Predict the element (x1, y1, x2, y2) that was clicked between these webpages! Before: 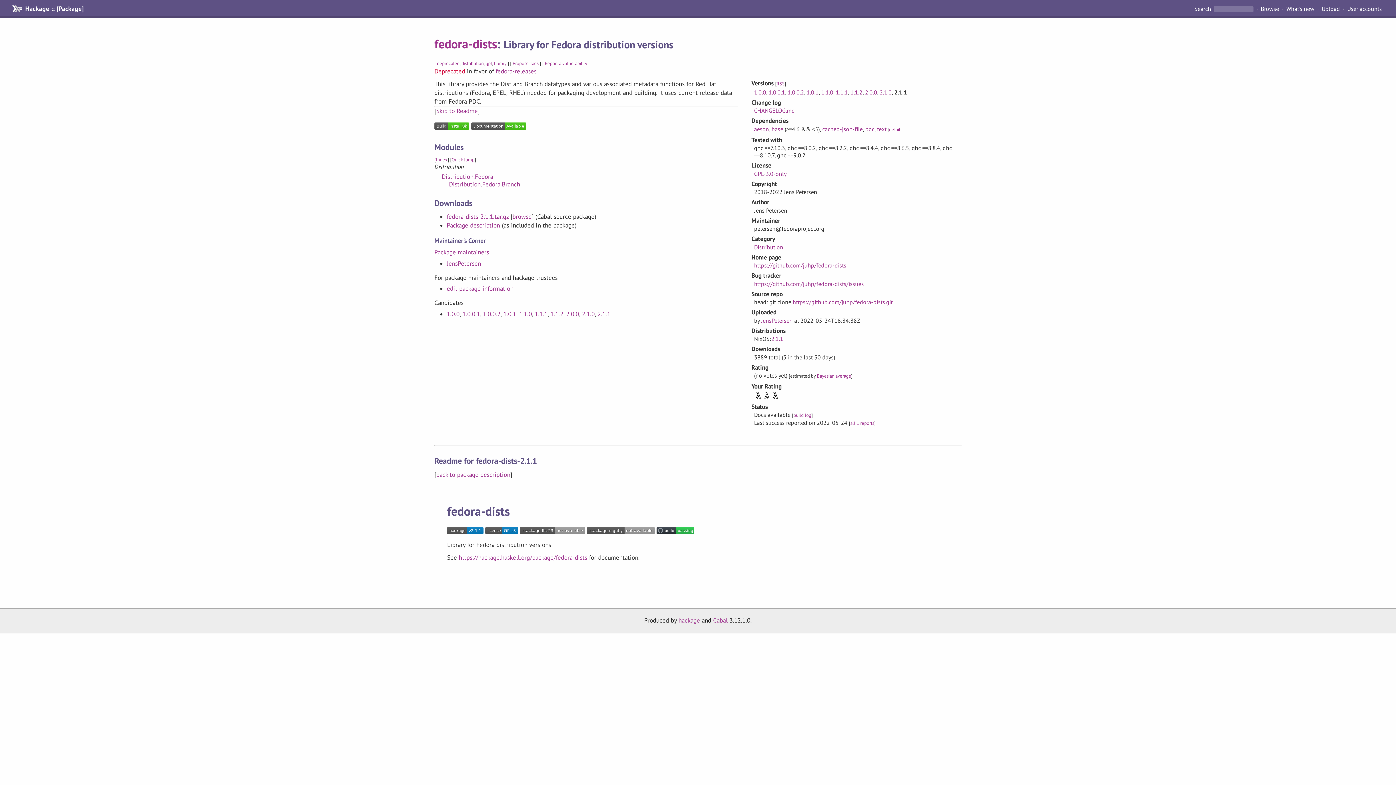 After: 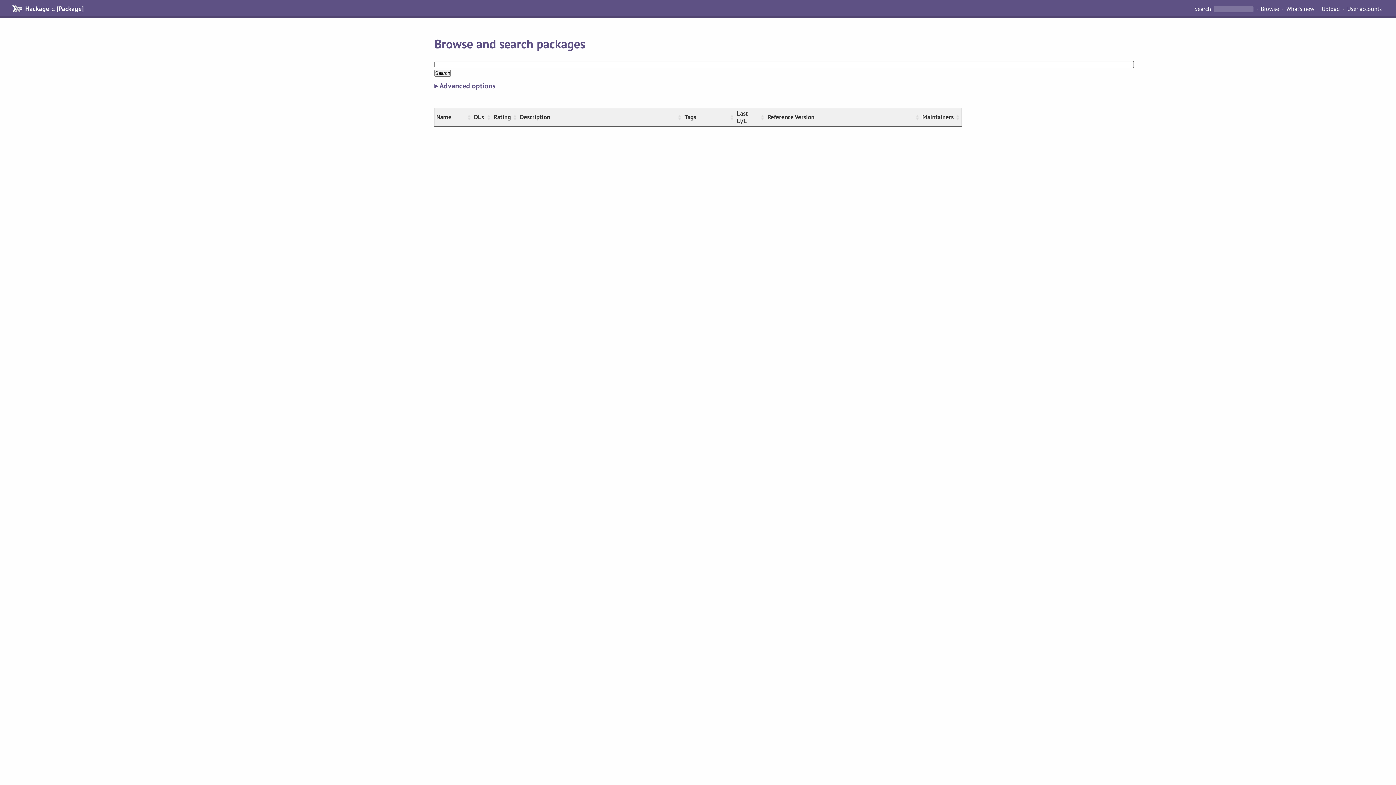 Action: label: Browse bbox: (1258, 4, 1282, 13)